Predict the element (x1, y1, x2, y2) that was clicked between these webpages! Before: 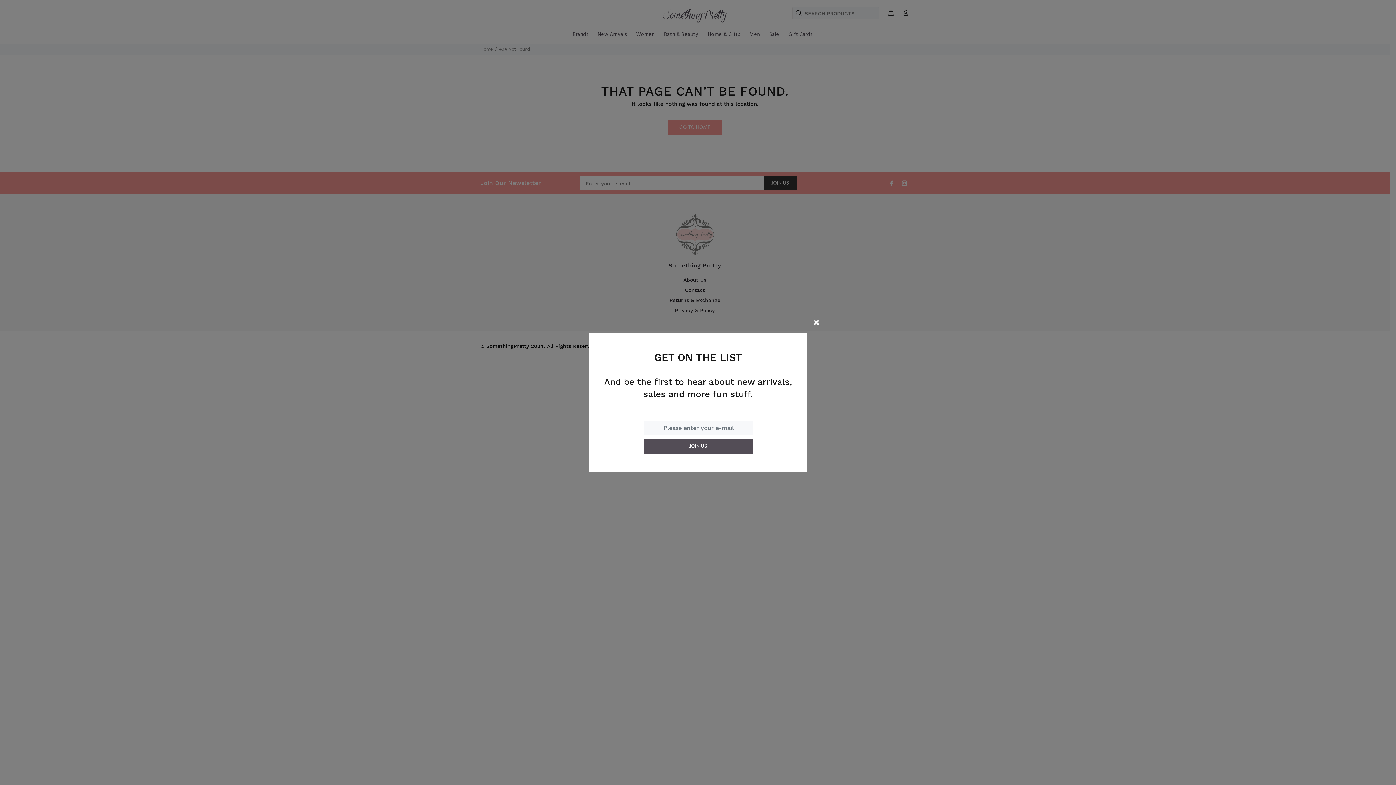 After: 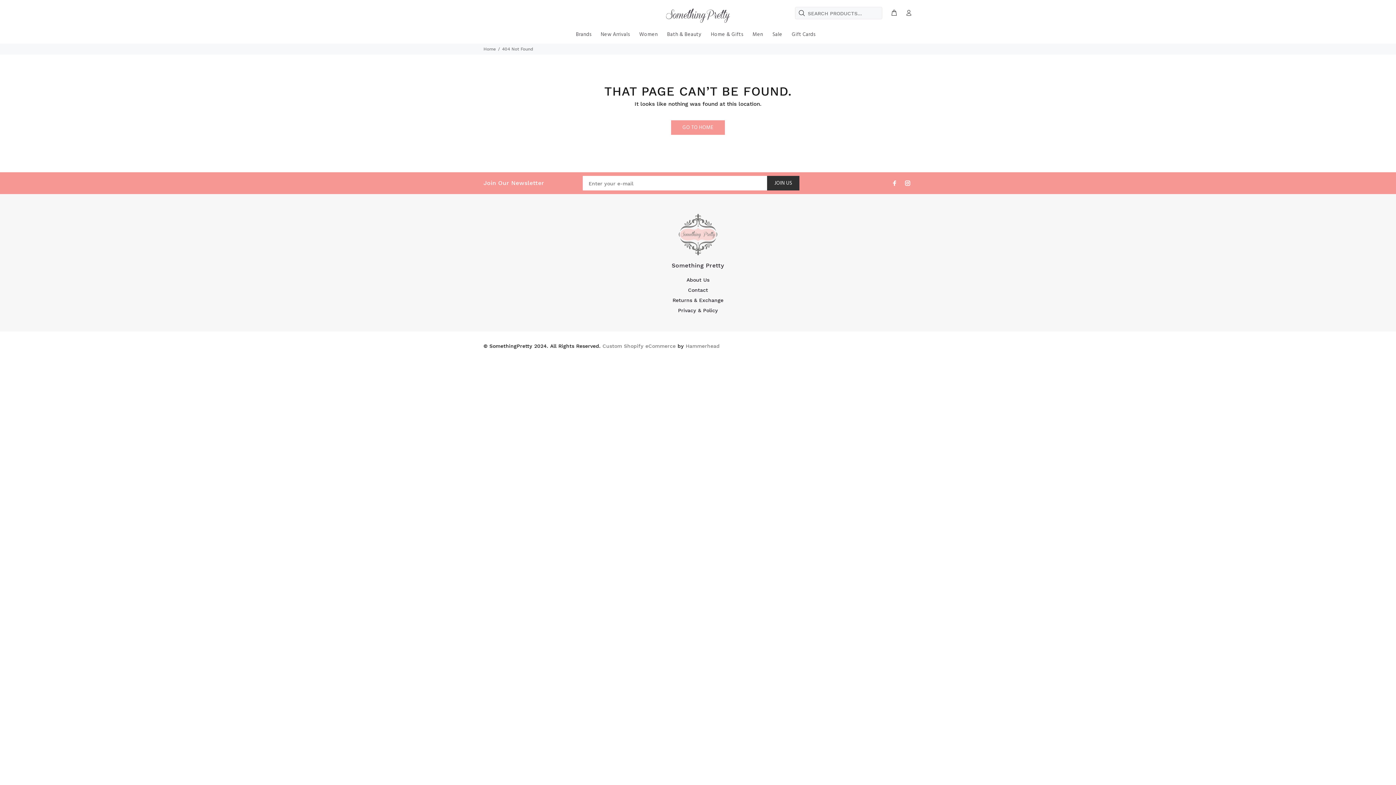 Action: bbox: (806, 294, 826, 314)